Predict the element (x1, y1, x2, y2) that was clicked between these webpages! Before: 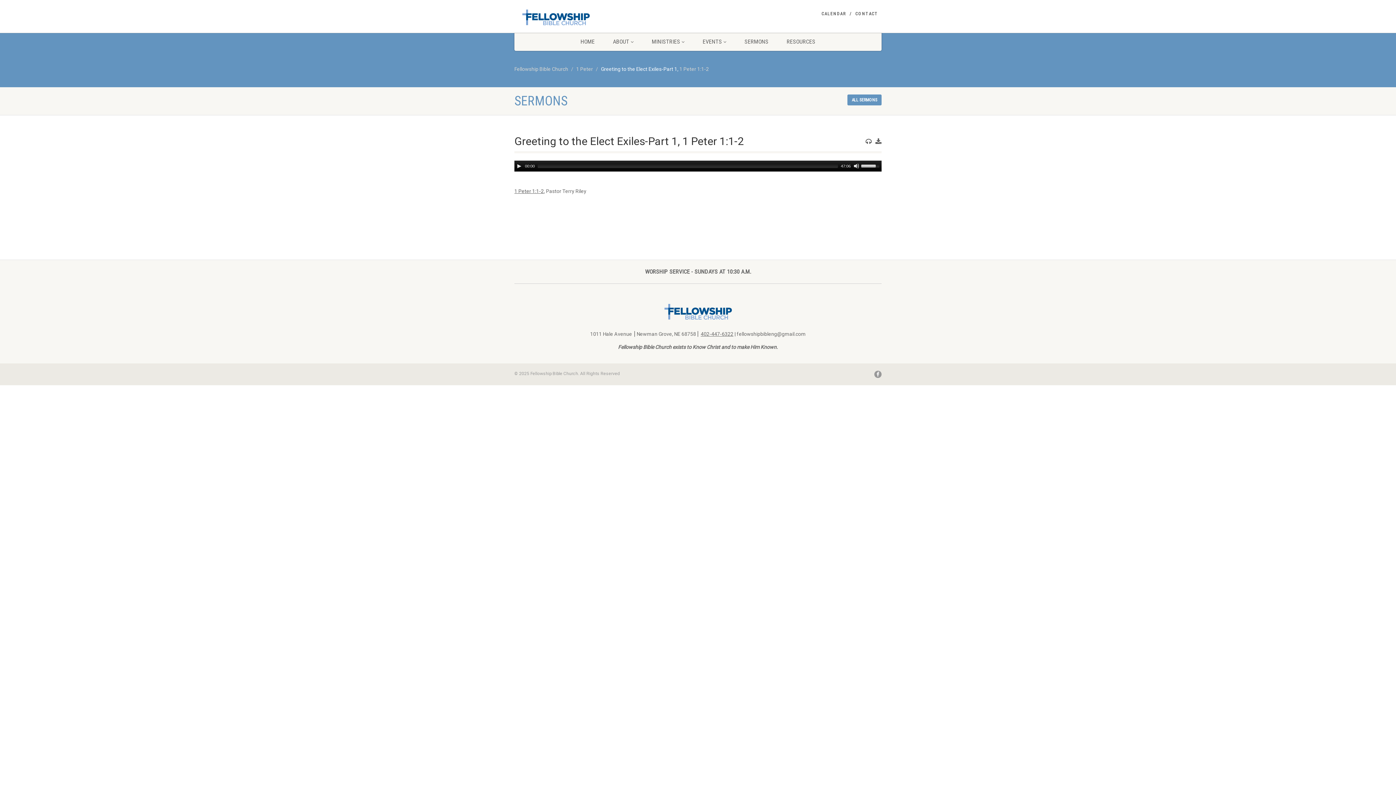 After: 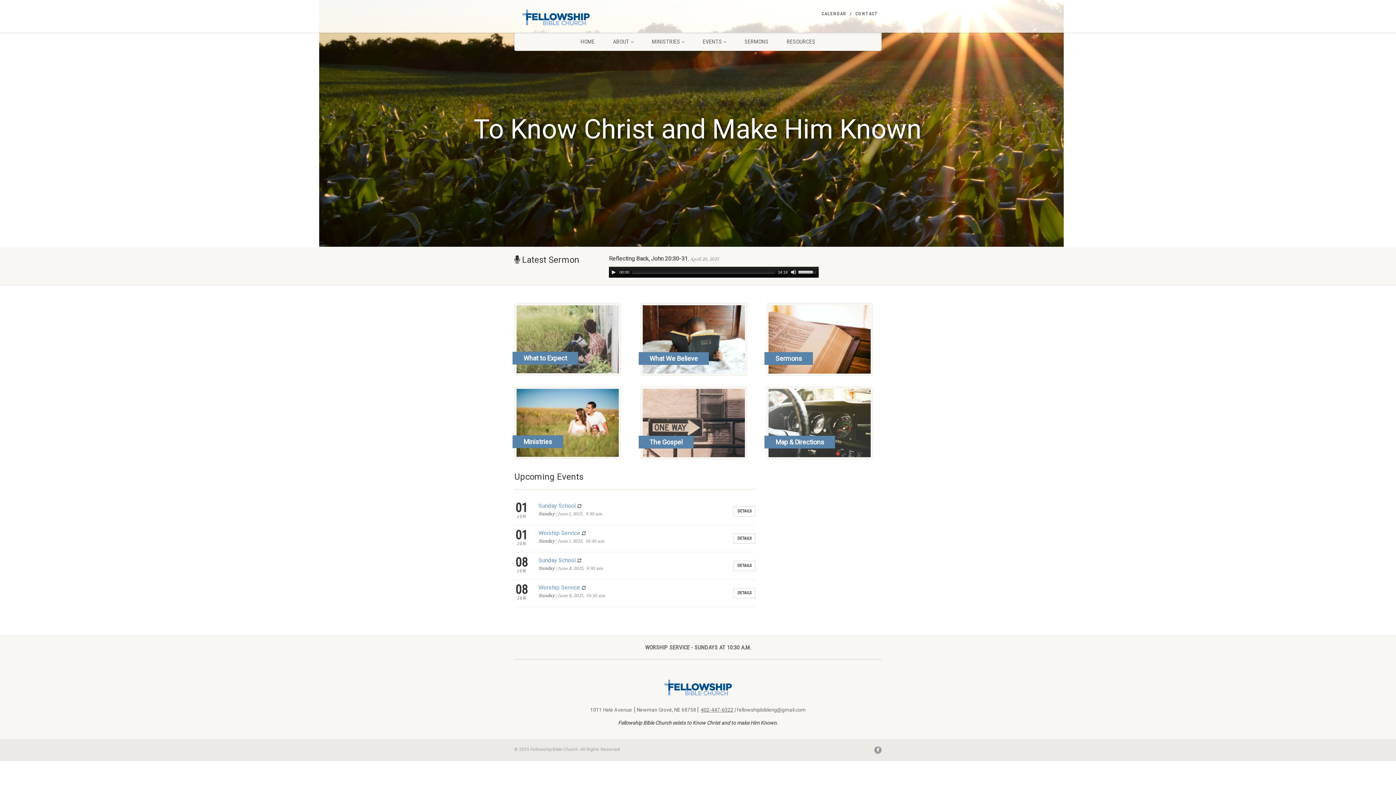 Action: label: HOME bbox: (571, 32, 604, 50)